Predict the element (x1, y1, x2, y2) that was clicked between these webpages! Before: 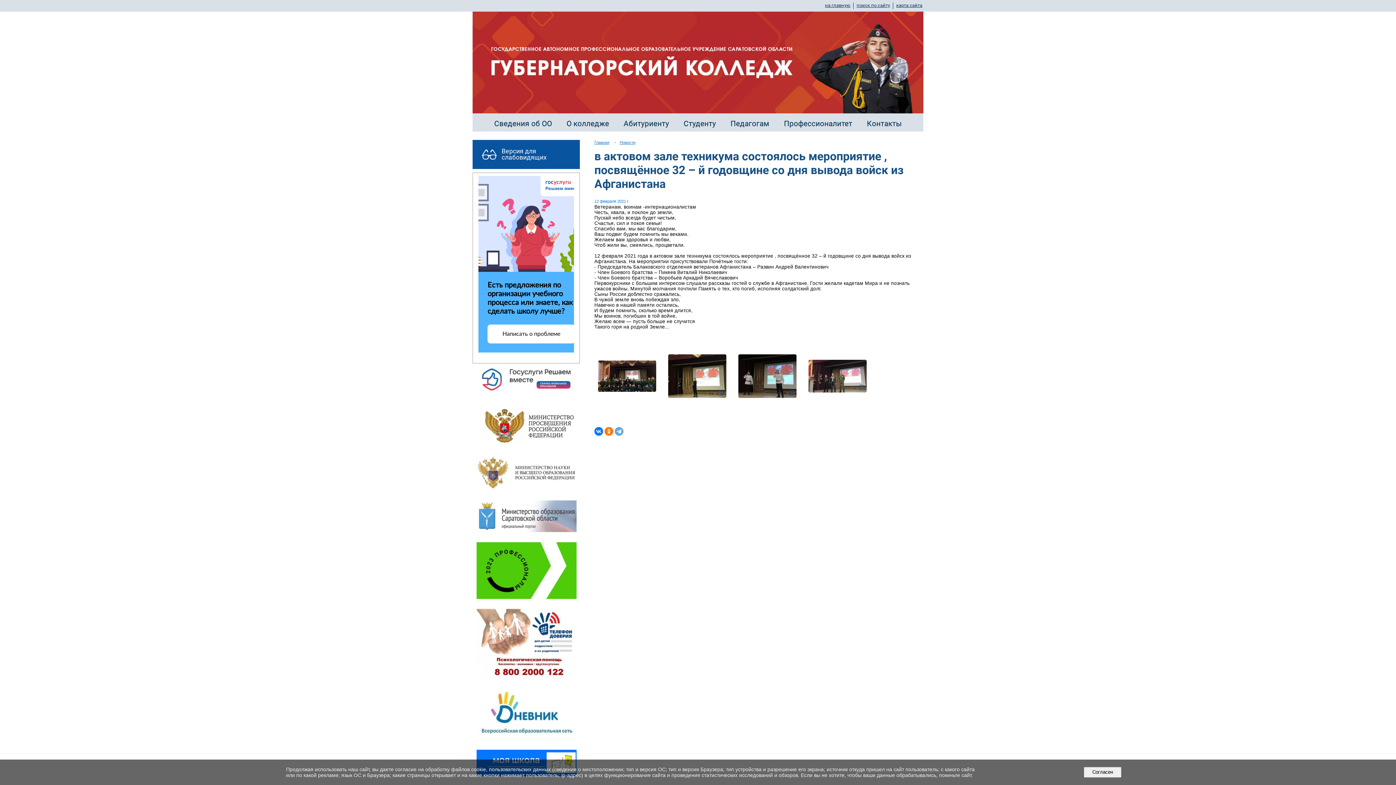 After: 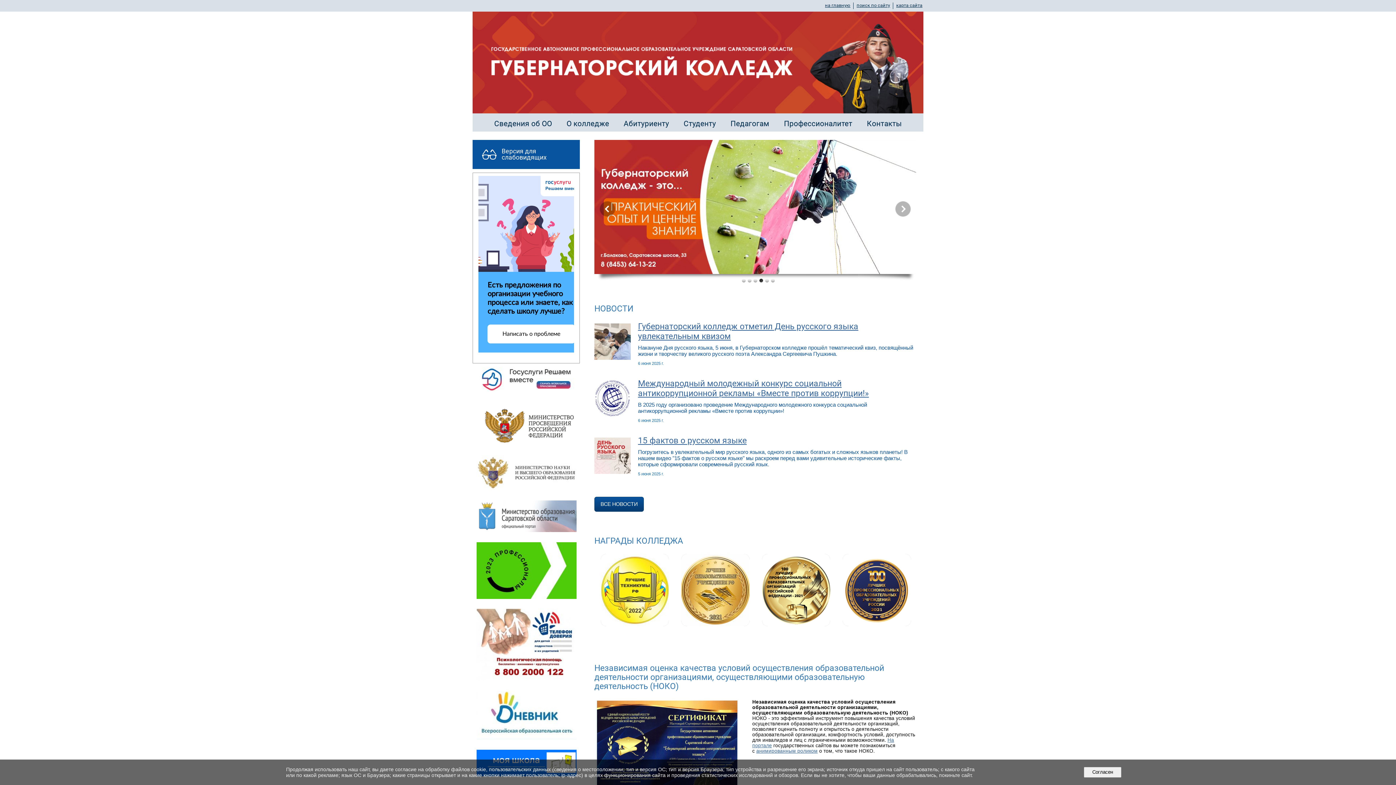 Action: bbox: (472, 109, 923, 114)